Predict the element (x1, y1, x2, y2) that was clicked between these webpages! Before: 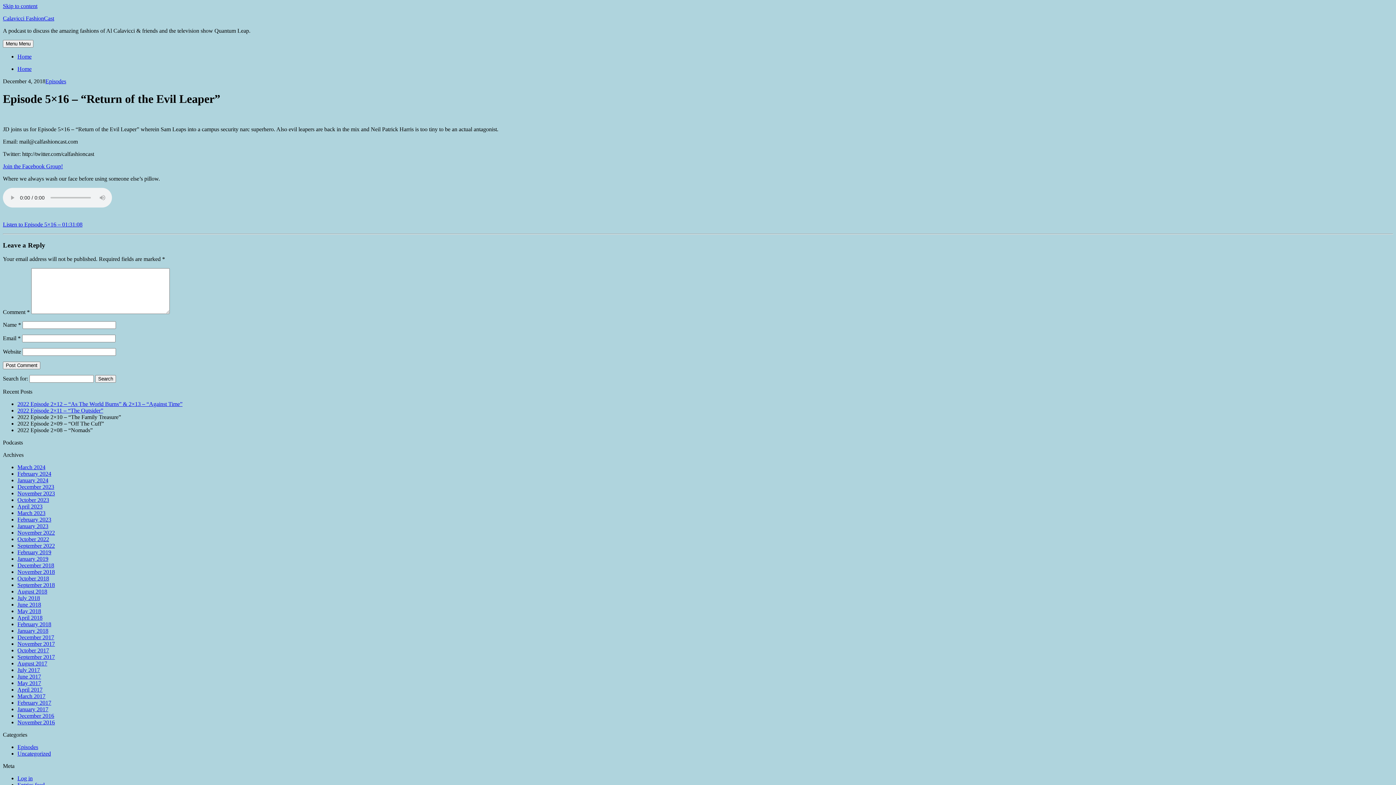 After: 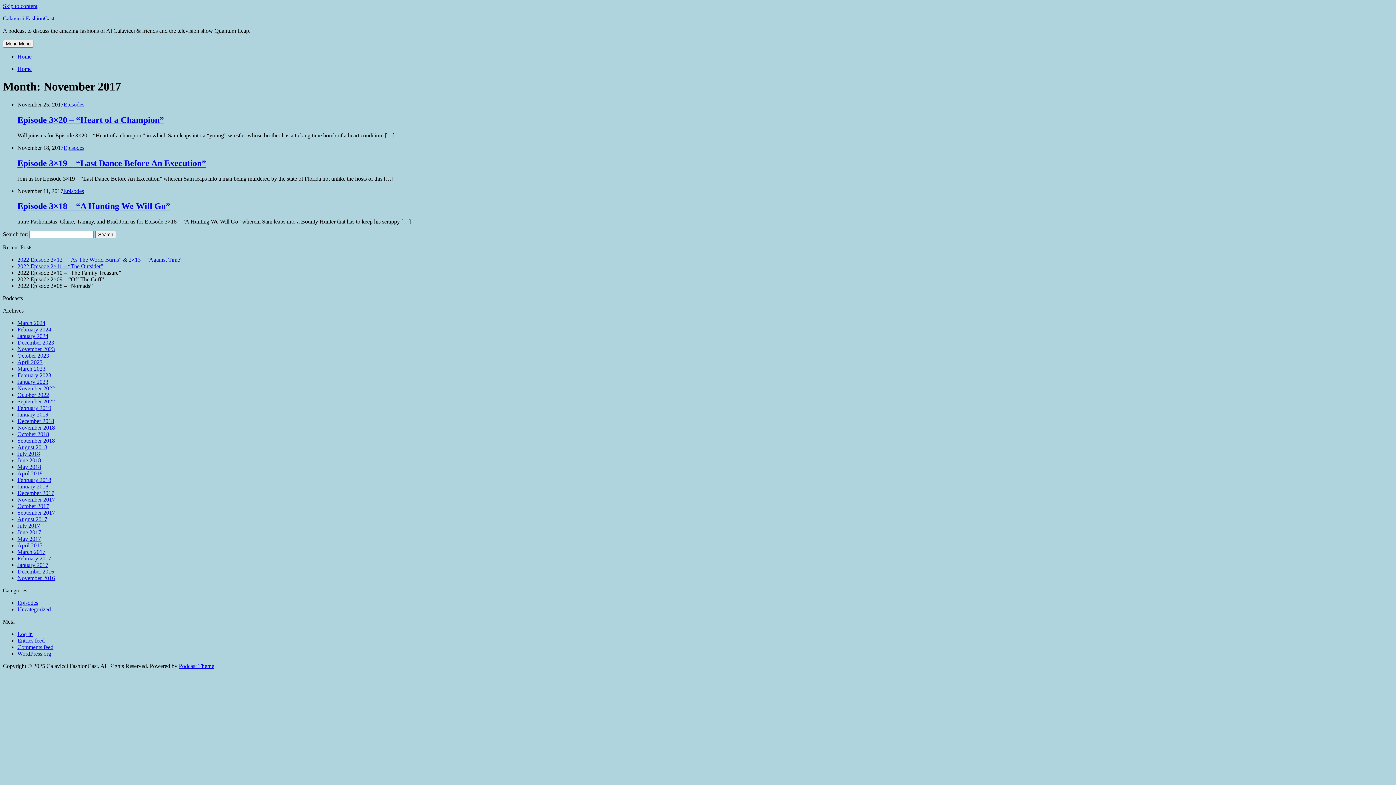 Action: bbox: (17, 641, 54, 647) label: November 2017